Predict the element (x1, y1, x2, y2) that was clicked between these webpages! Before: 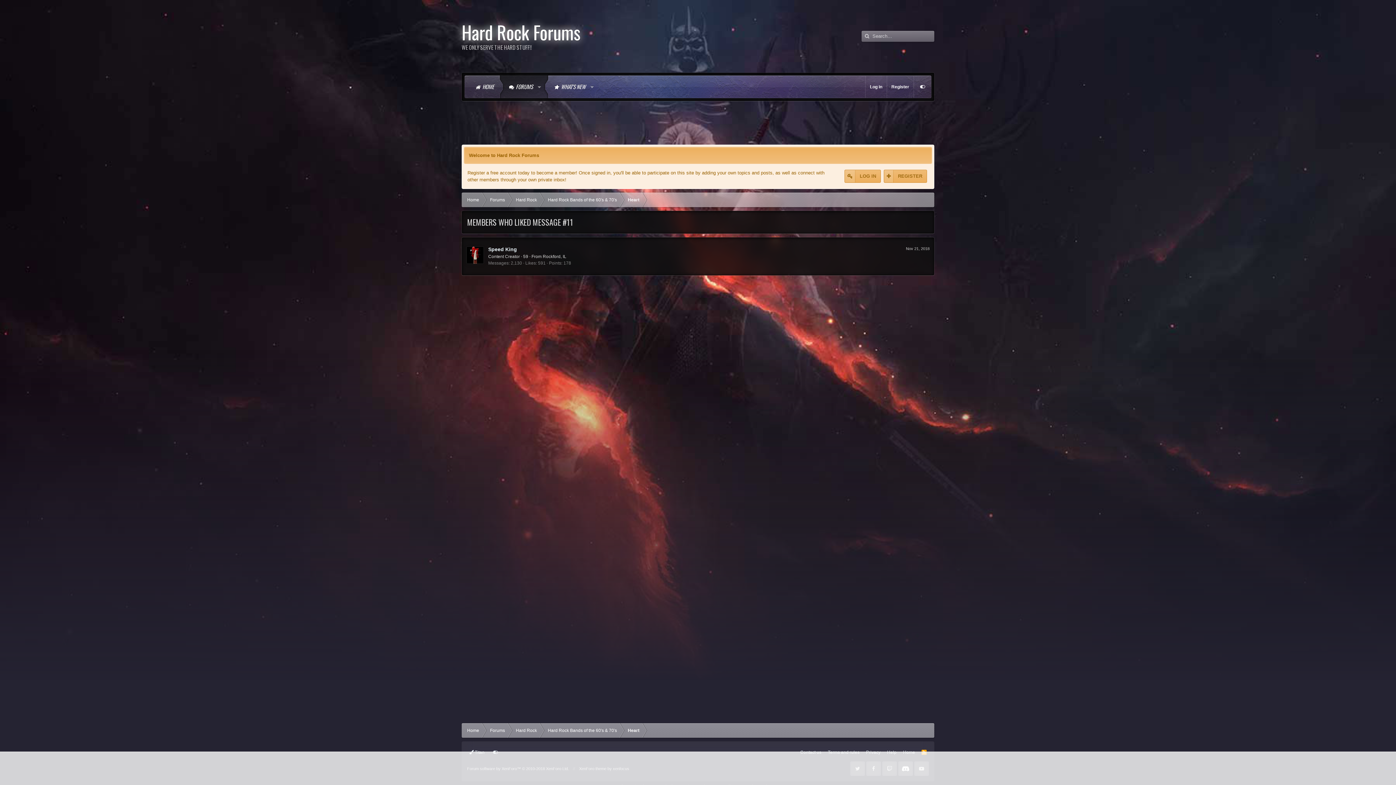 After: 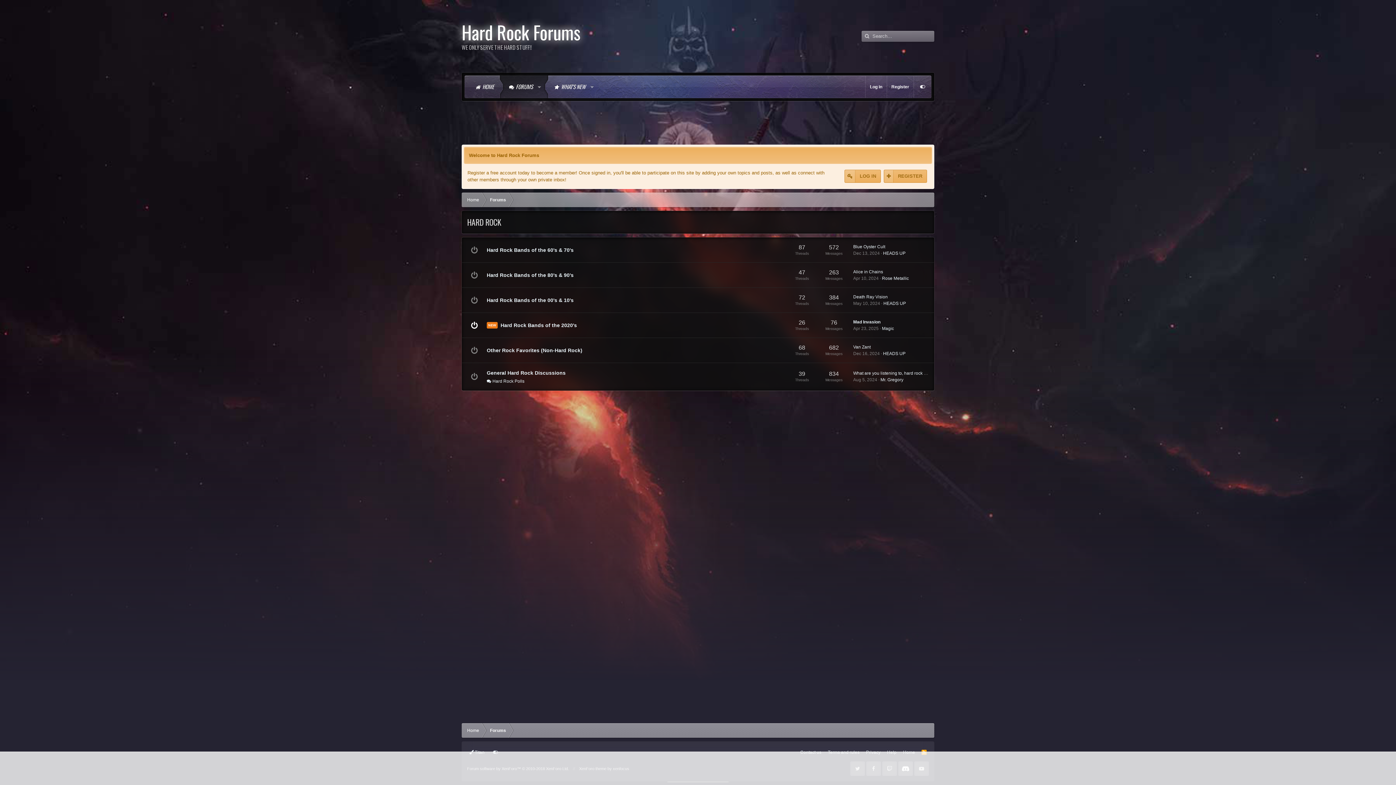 Action: label: Hard Rock bbox: (510, 192, 542, 207)